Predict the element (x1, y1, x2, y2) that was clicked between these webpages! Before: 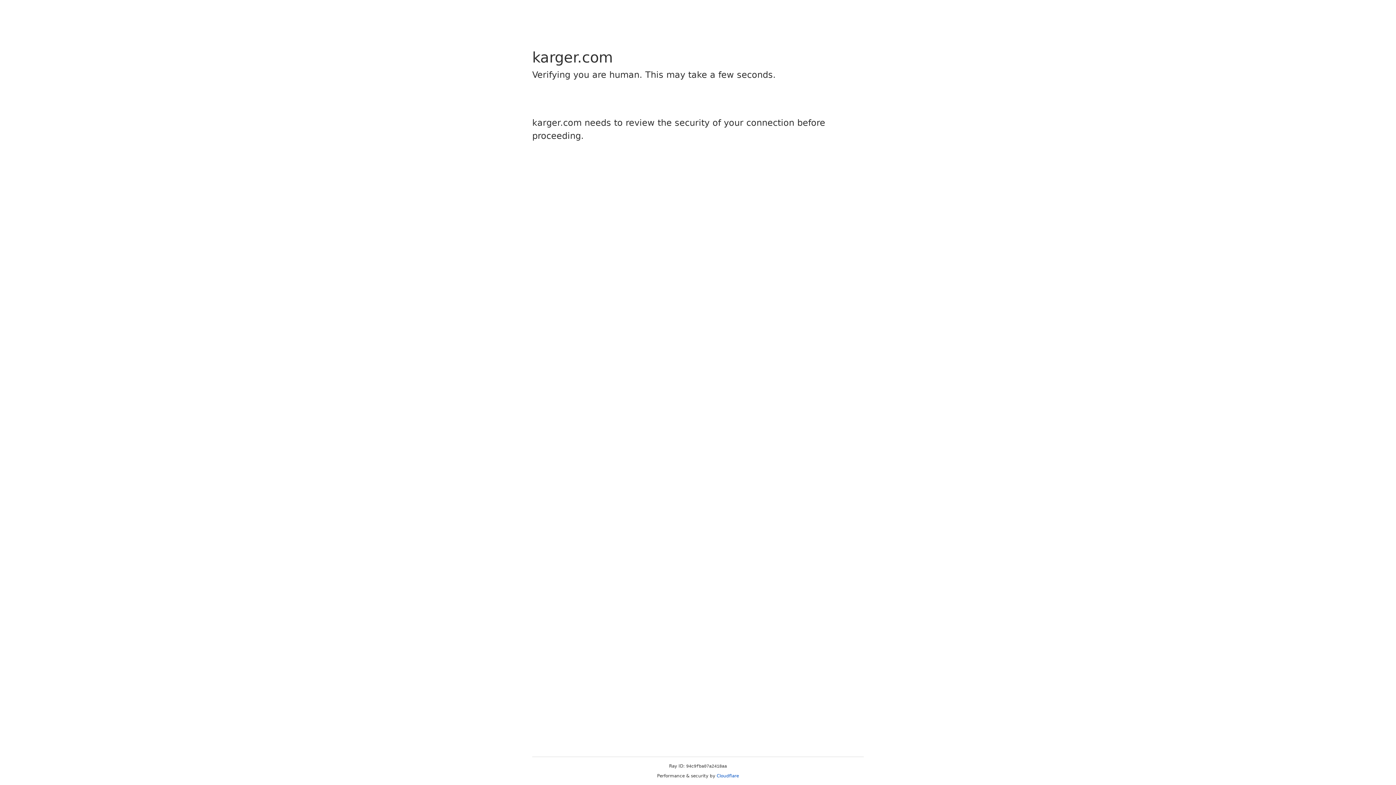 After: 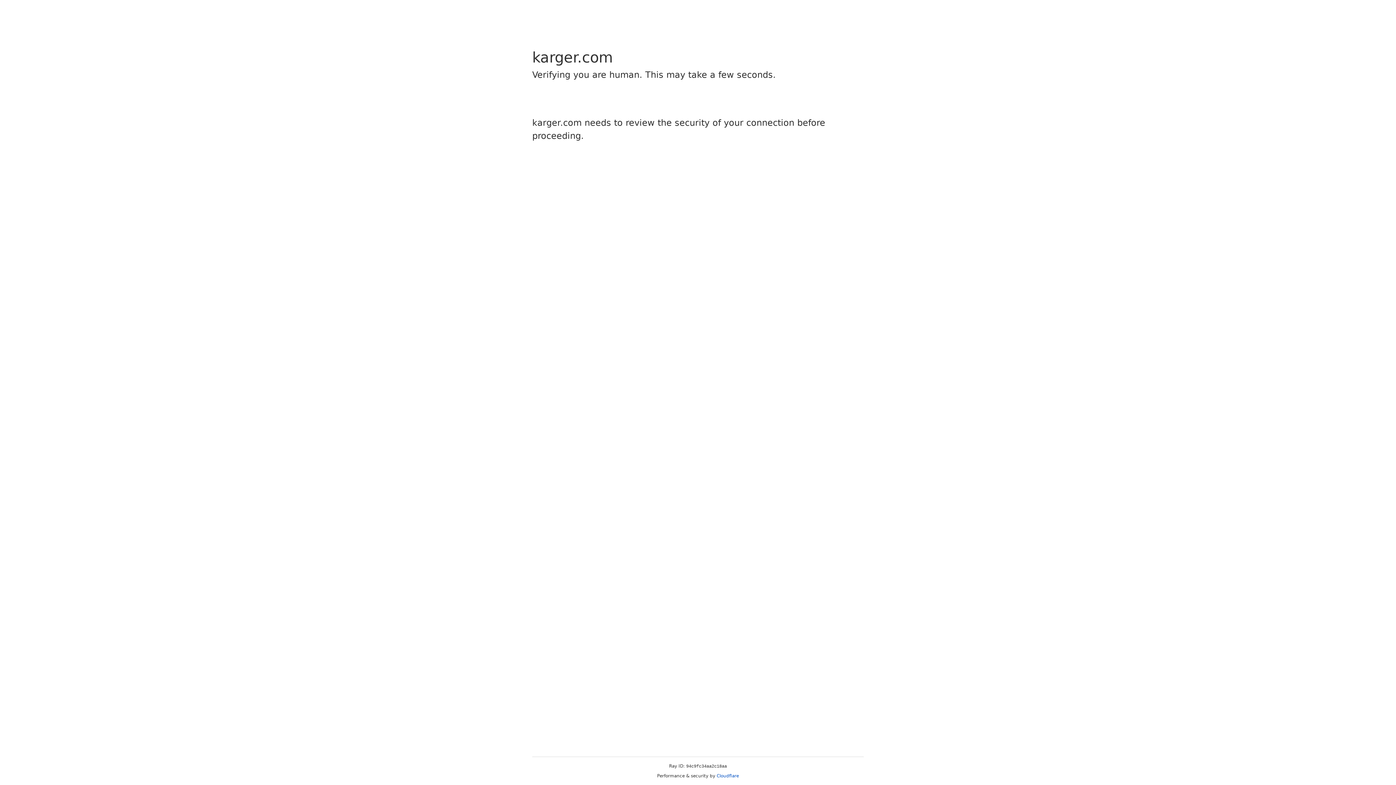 Action: bbox: (716, 773, 739, 778) label: Cloudflare